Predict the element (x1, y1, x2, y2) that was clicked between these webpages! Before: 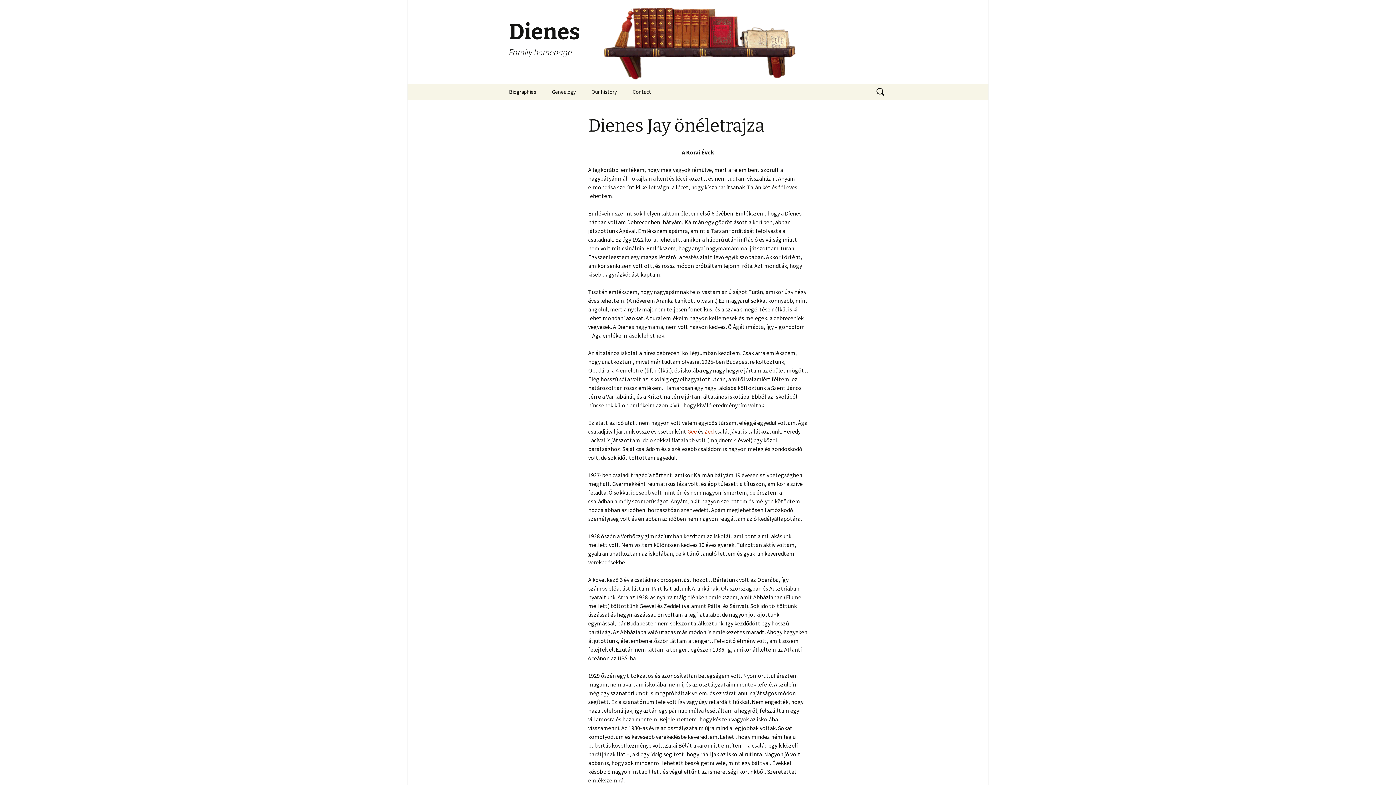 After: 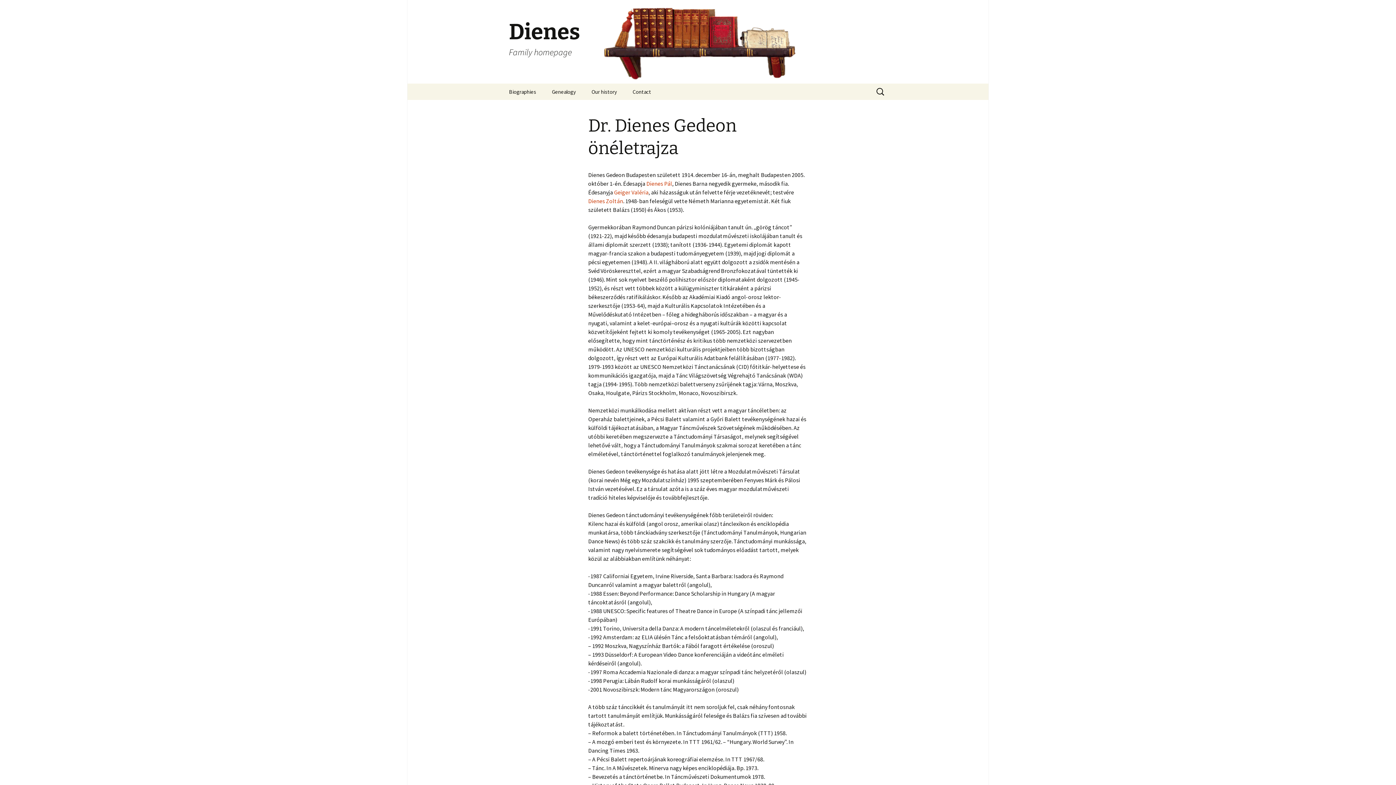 Action: label: Gee bbox: (687, 428, 697, 435)